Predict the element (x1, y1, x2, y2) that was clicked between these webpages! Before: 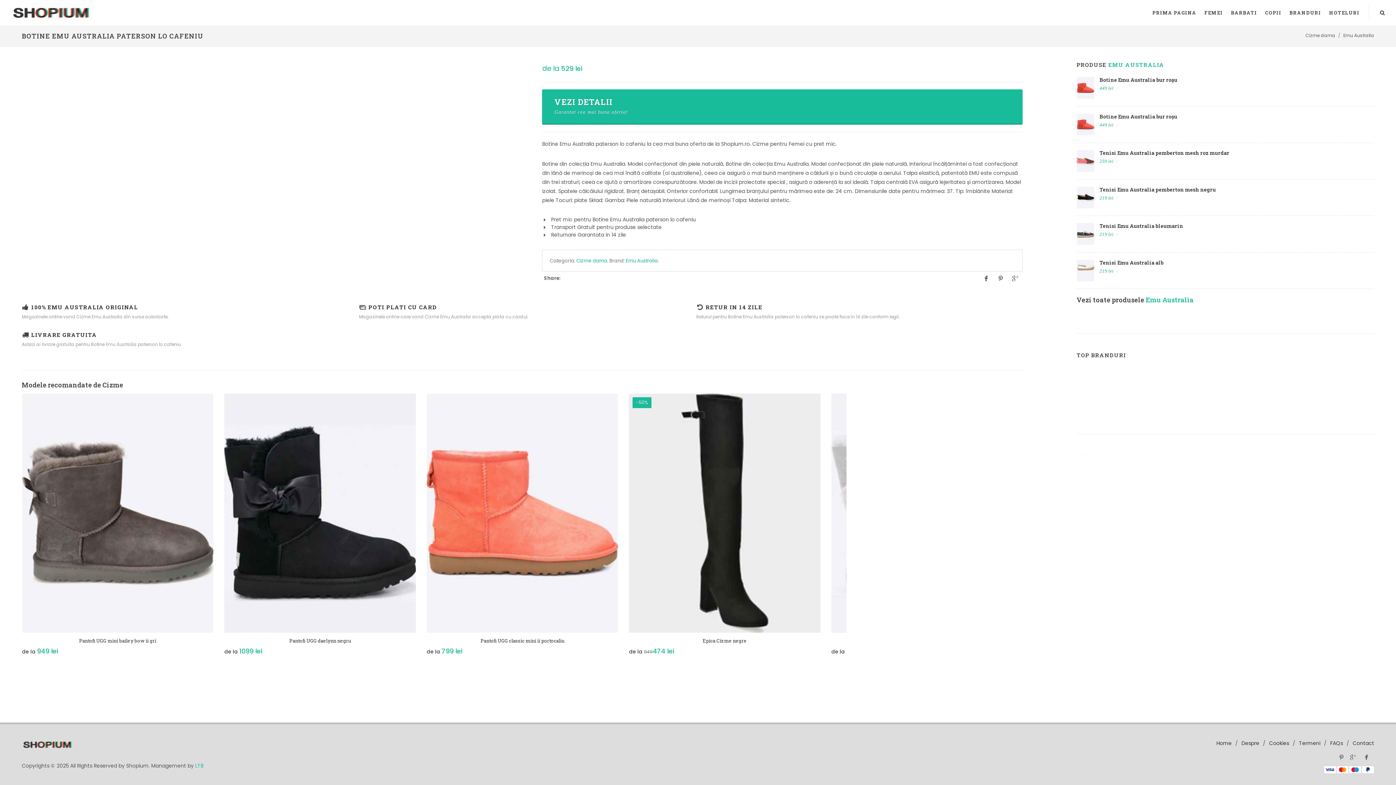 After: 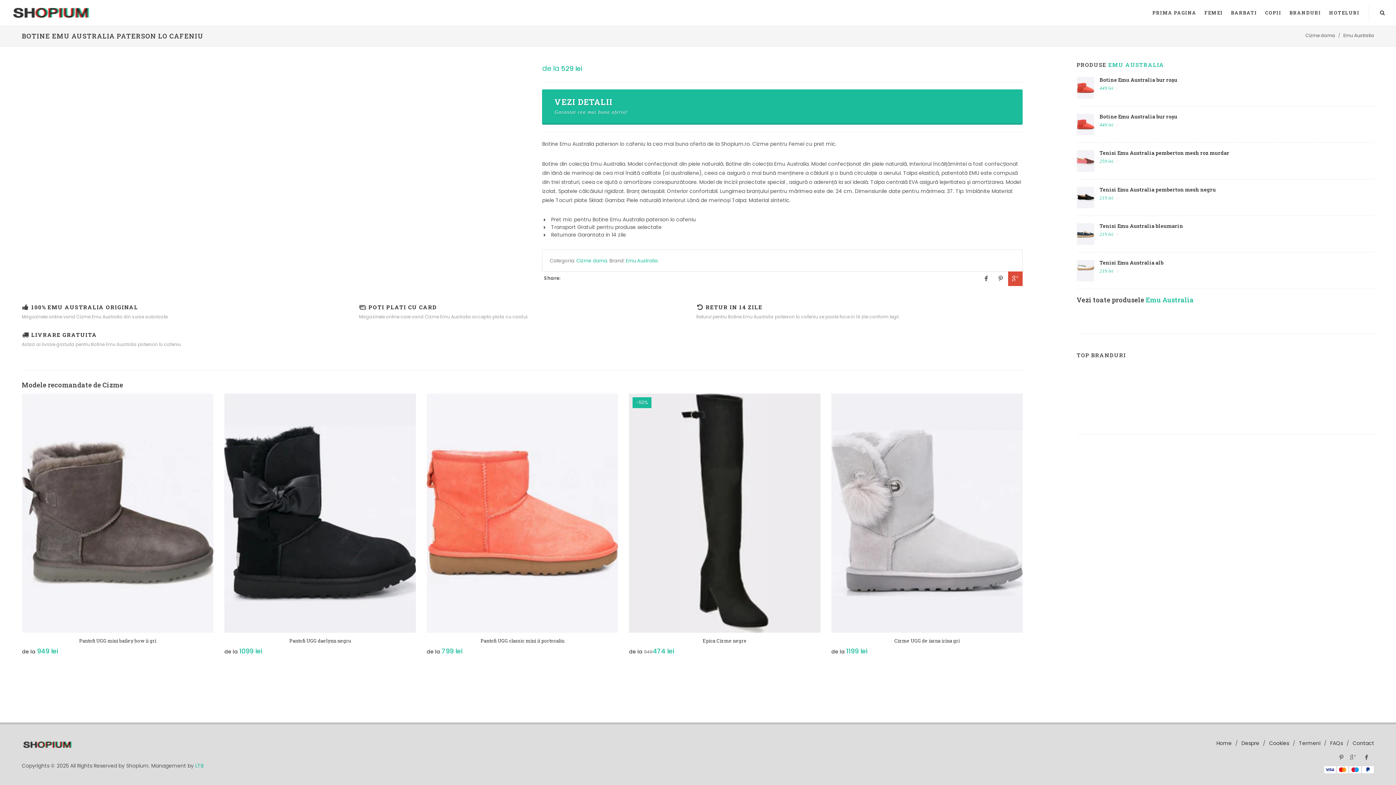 Action: bbox: (1008, 271, 1022, 286)